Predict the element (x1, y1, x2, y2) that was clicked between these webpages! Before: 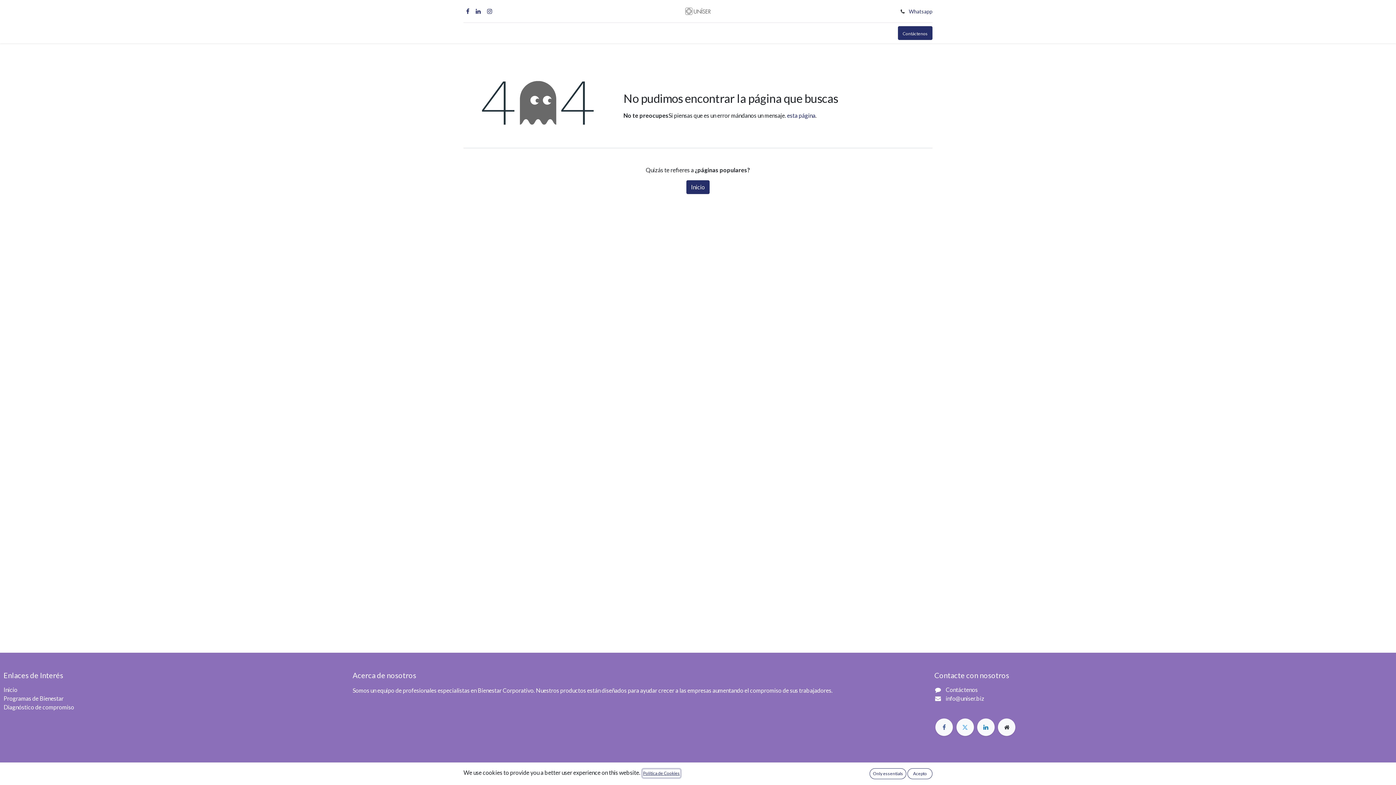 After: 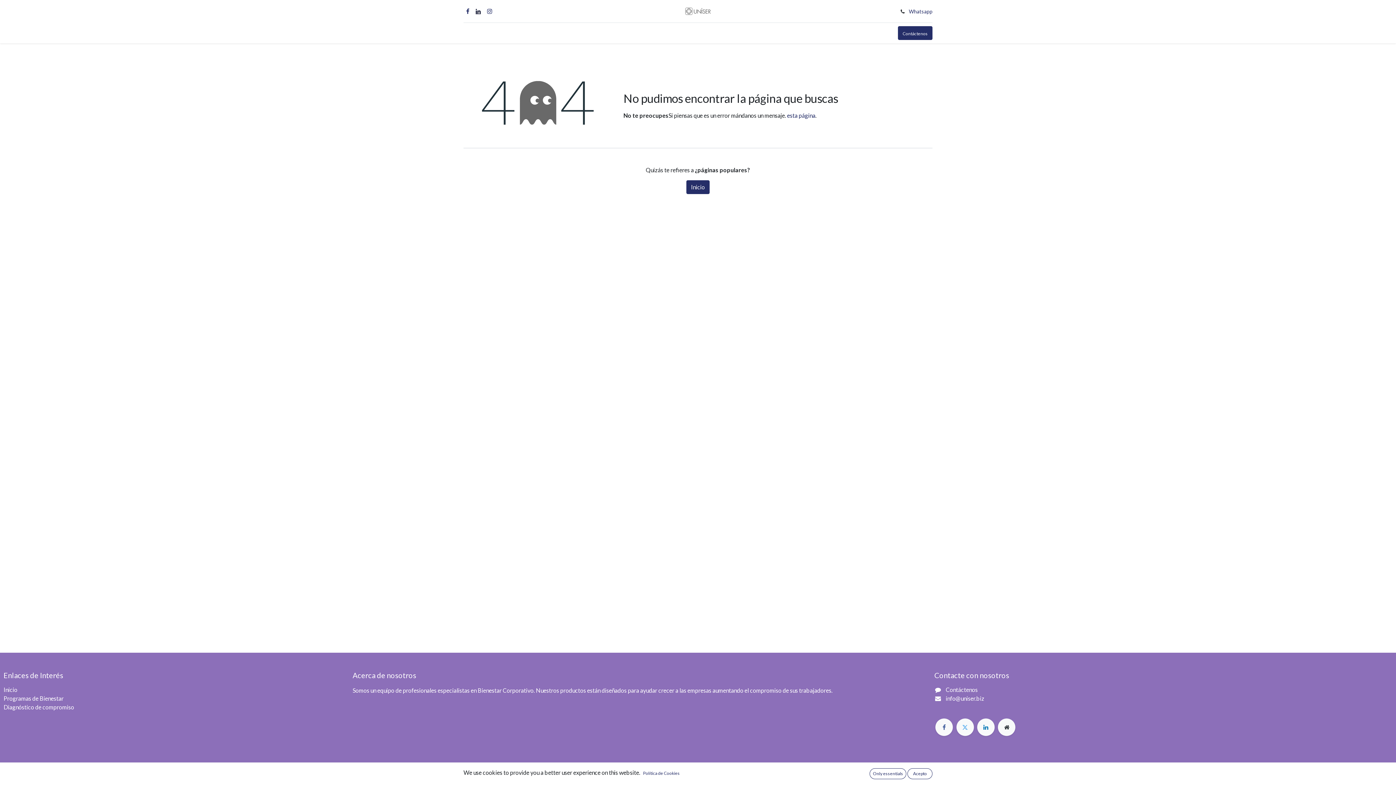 Action: bbox: (474, 6, 482, 15)